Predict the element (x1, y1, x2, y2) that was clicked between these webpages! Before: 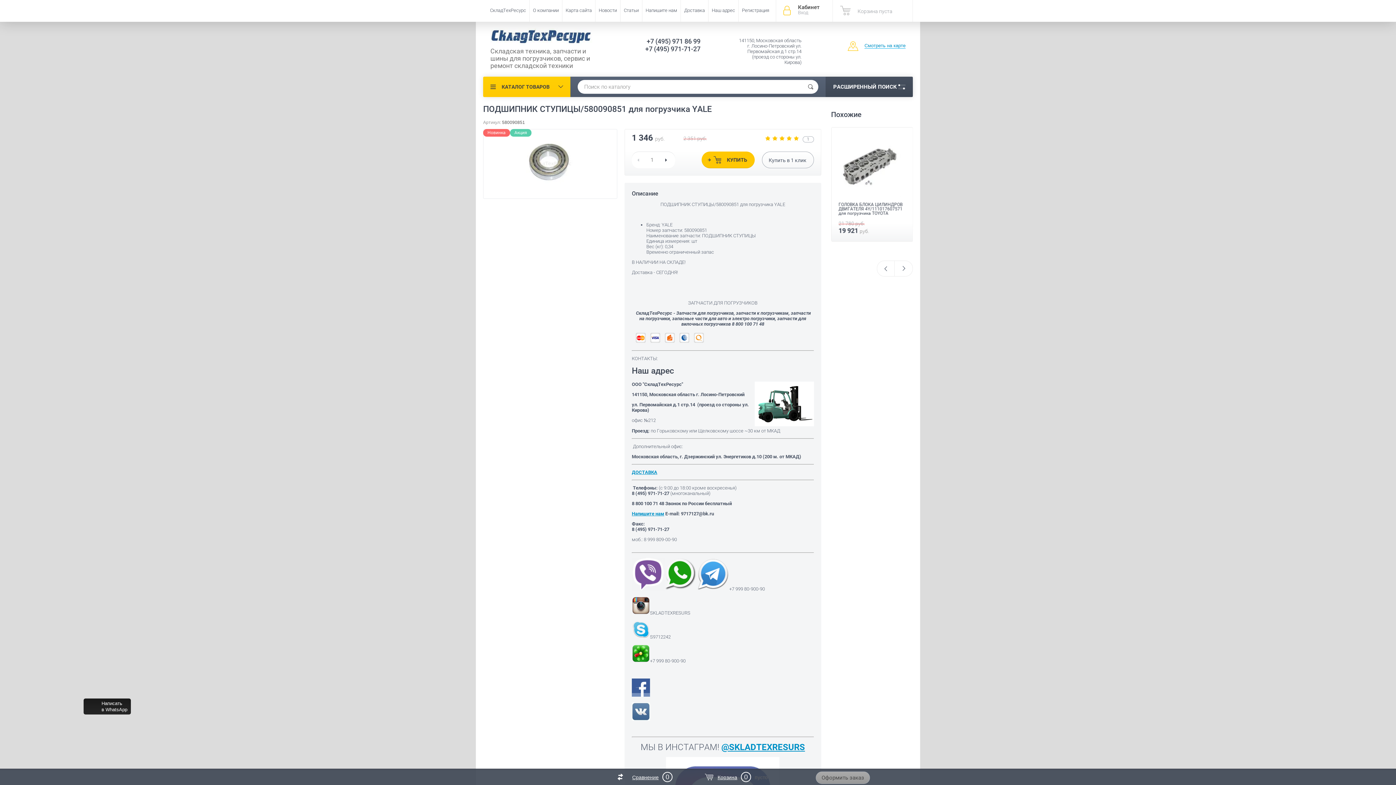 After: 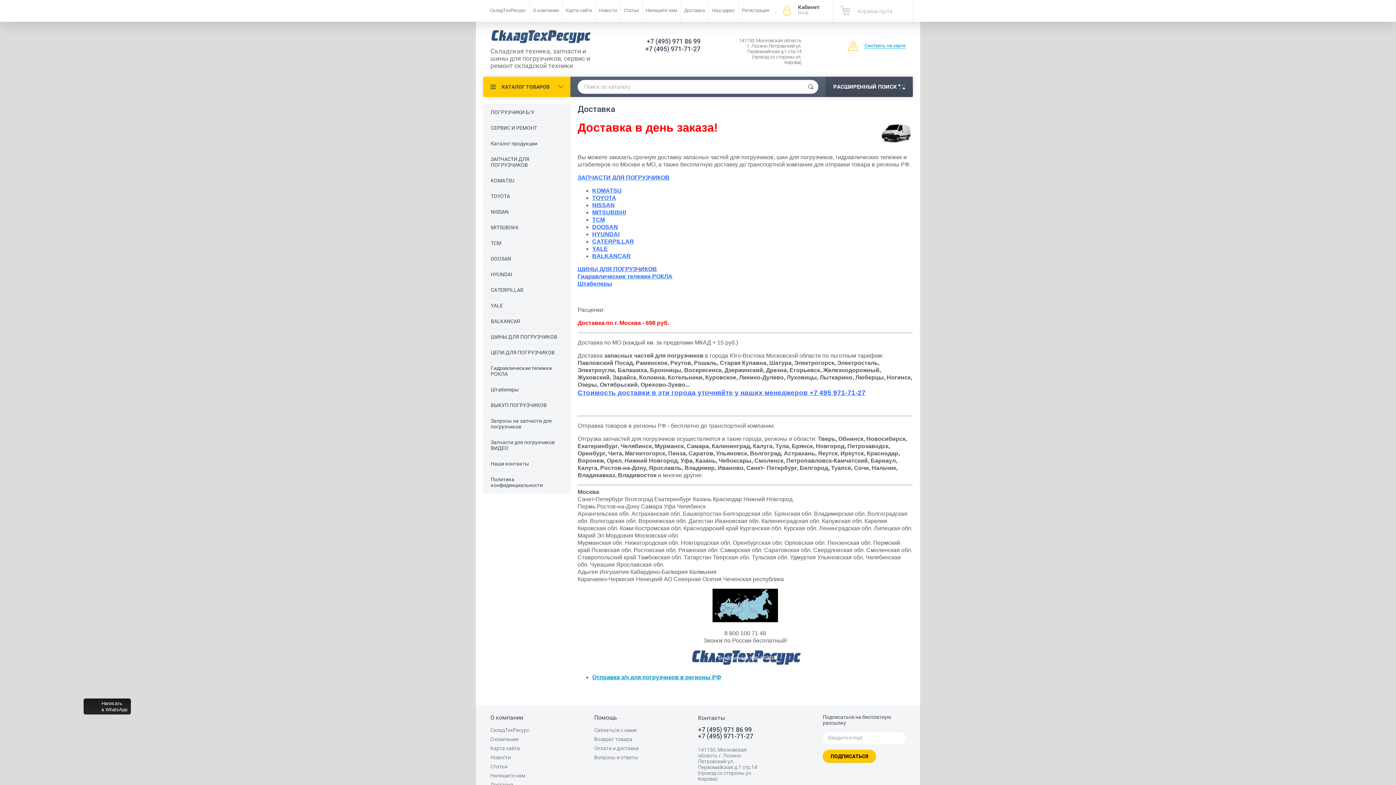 Action: bbox: (632, 469, 657, 475) label: ДОСТАВКА